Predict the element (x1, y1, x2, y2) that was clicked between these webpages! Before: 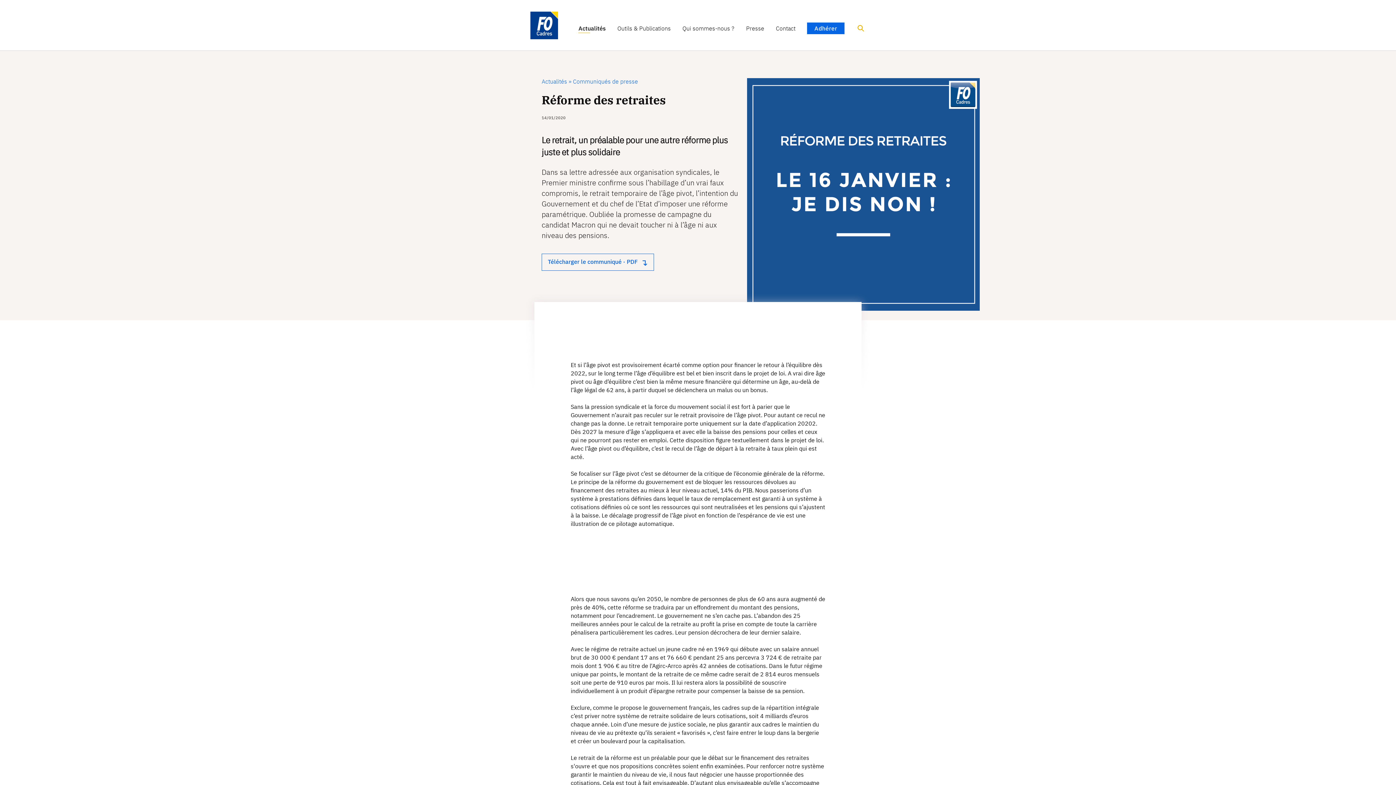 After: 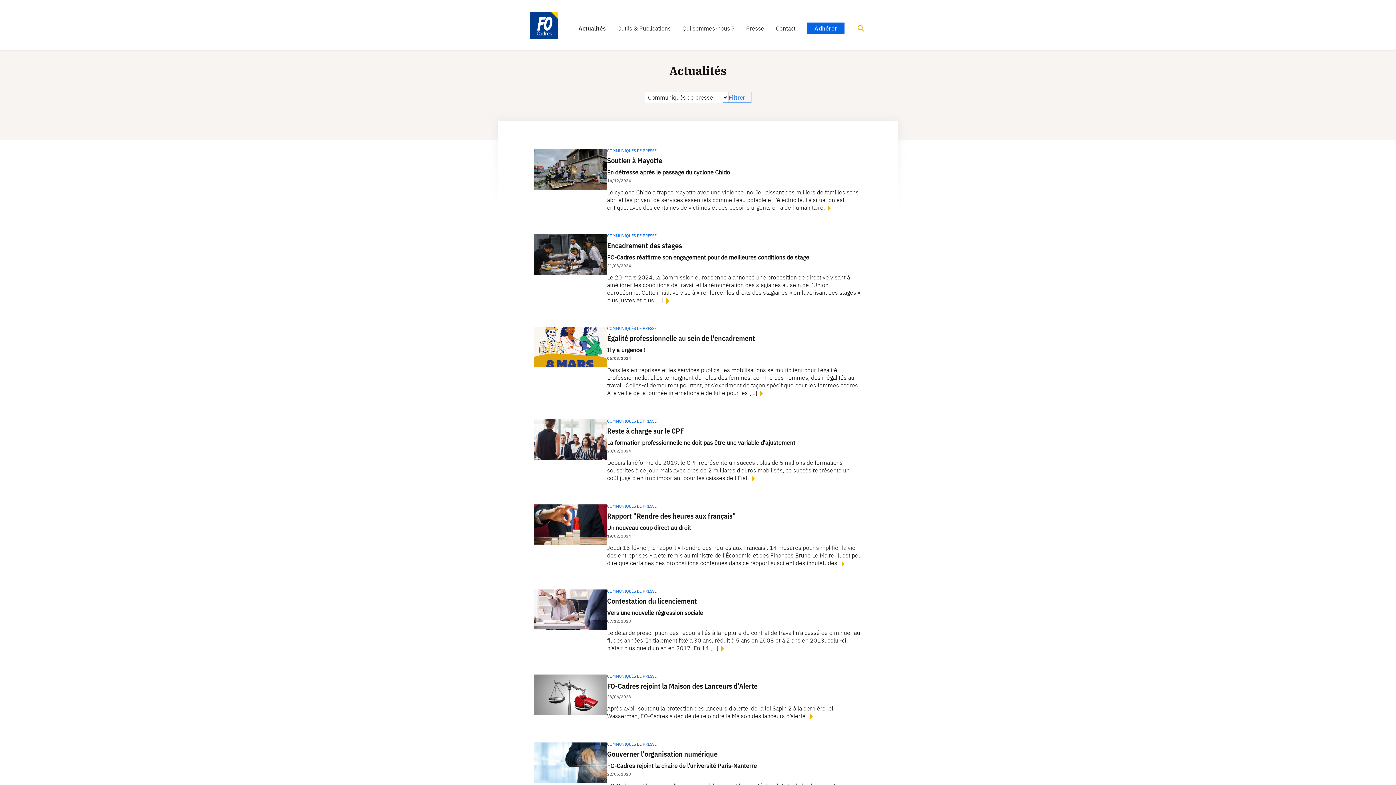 Action: bbox: (746, 24, 764, 32) label: Presse